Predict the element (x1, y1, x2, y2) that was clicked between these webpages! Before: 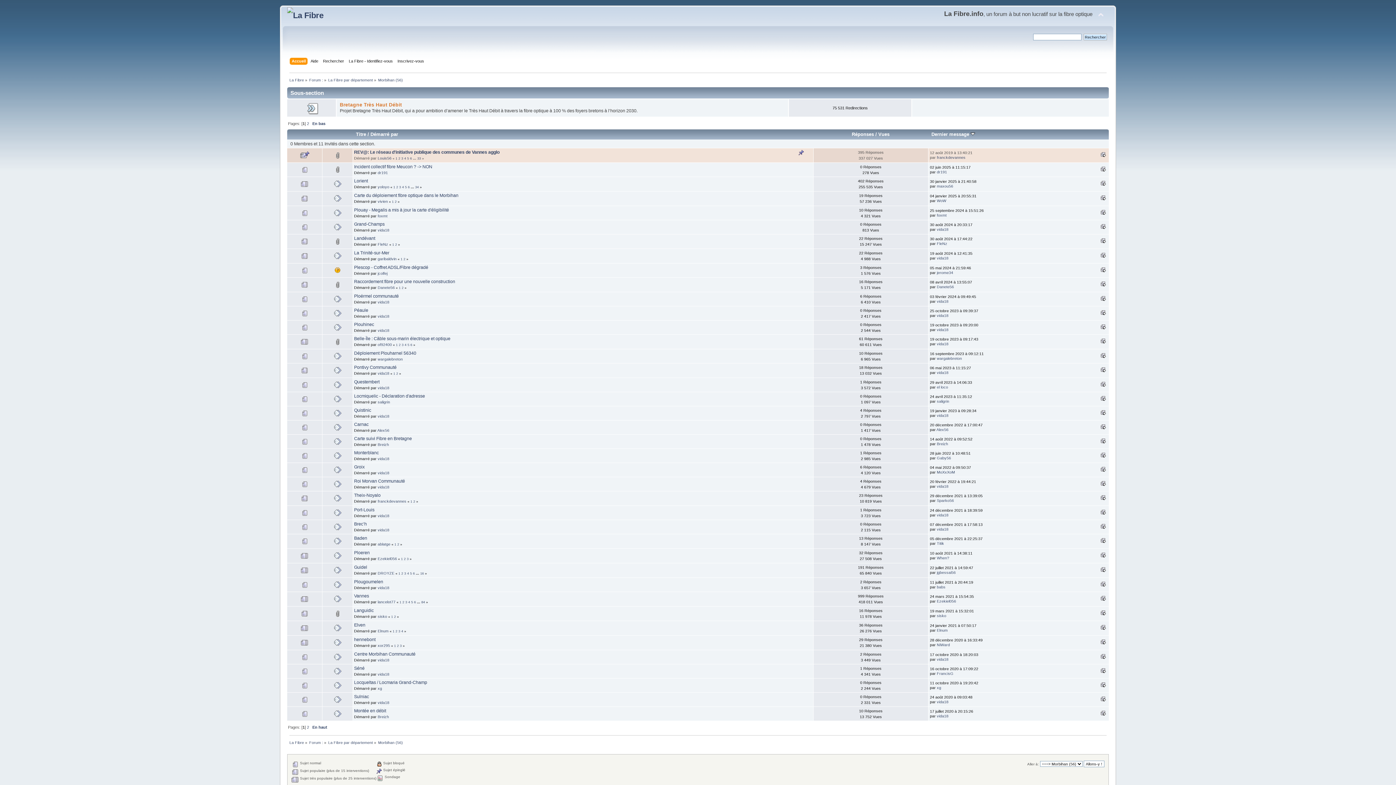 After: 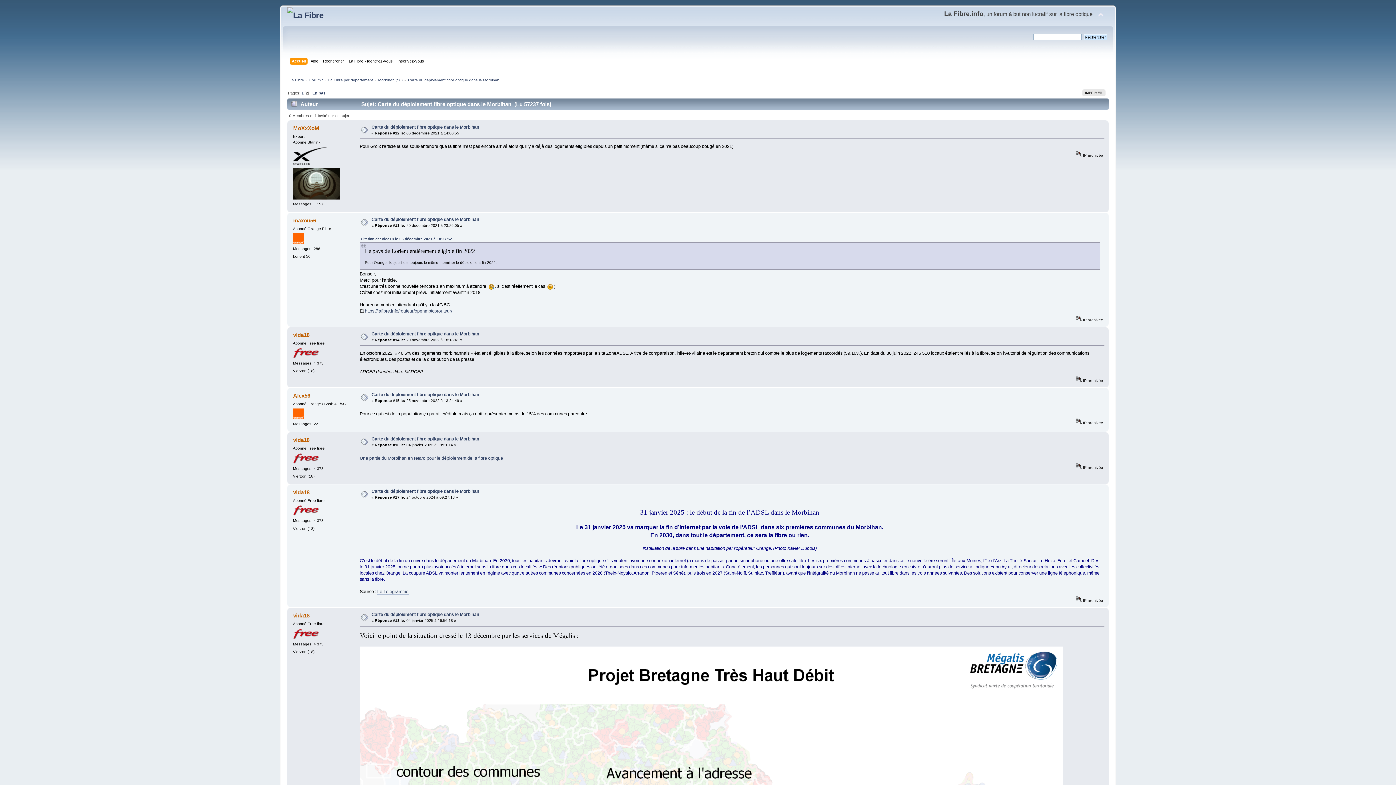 Action: bbox: (394, 200, 396, 203) label: 2